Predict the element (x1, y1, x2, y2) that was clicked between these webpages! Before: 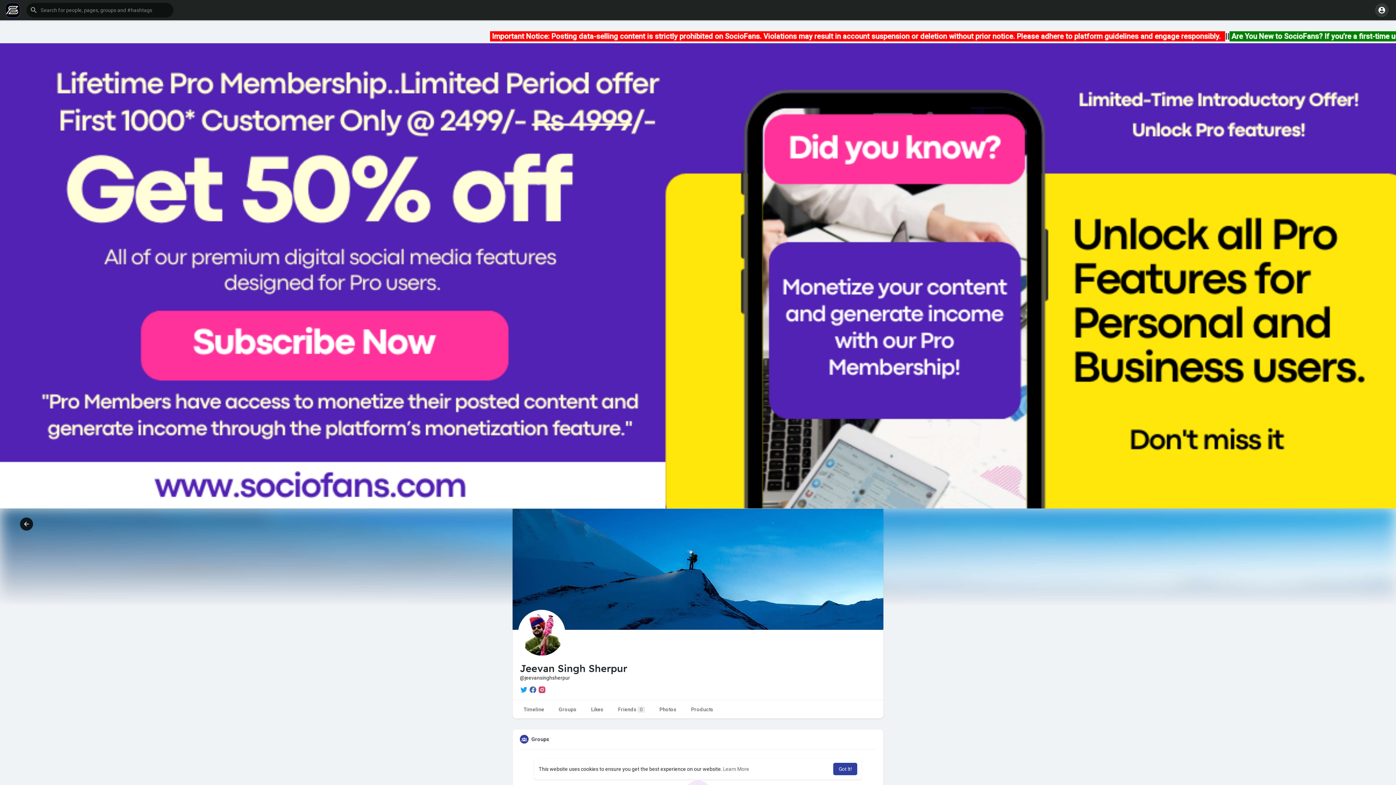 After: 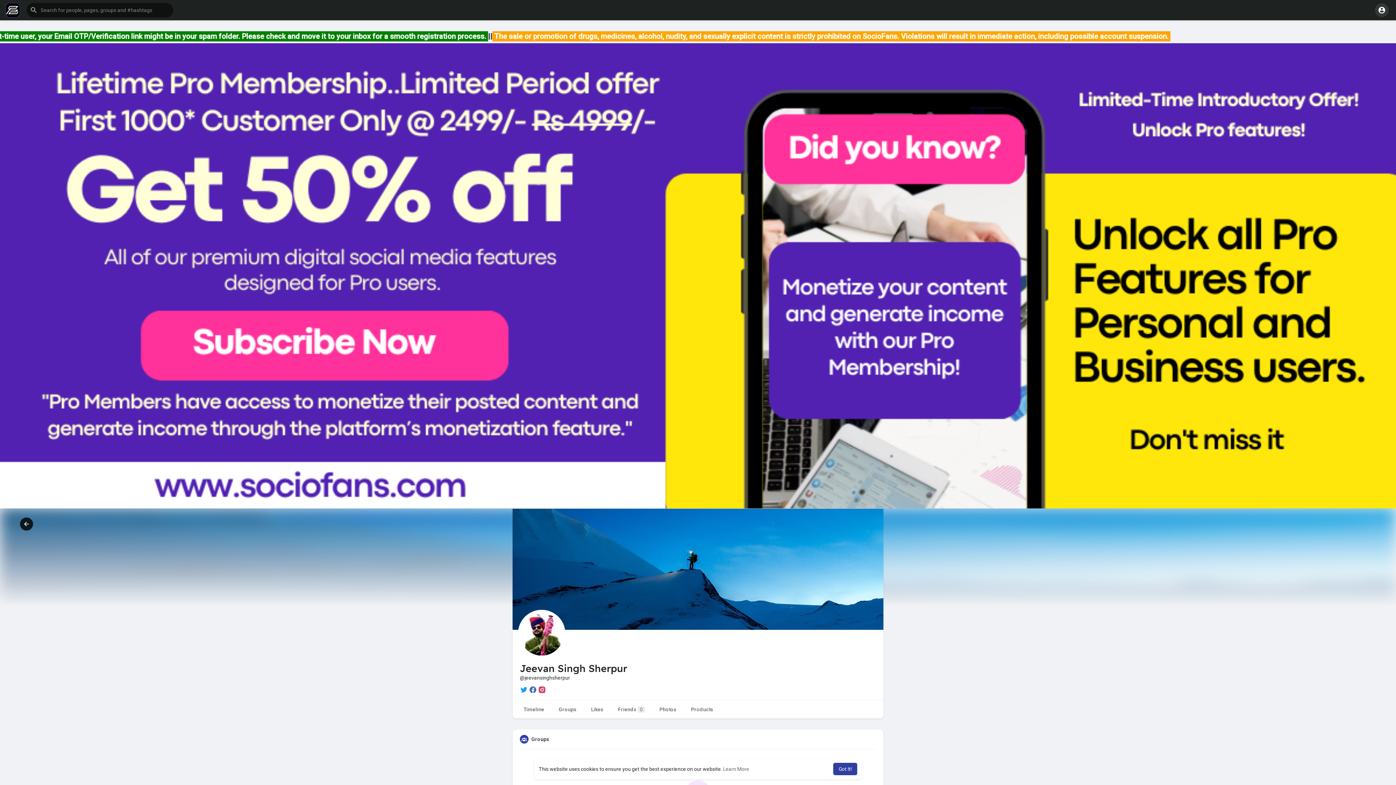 Action: bbox: (520, 686, 528, 694)